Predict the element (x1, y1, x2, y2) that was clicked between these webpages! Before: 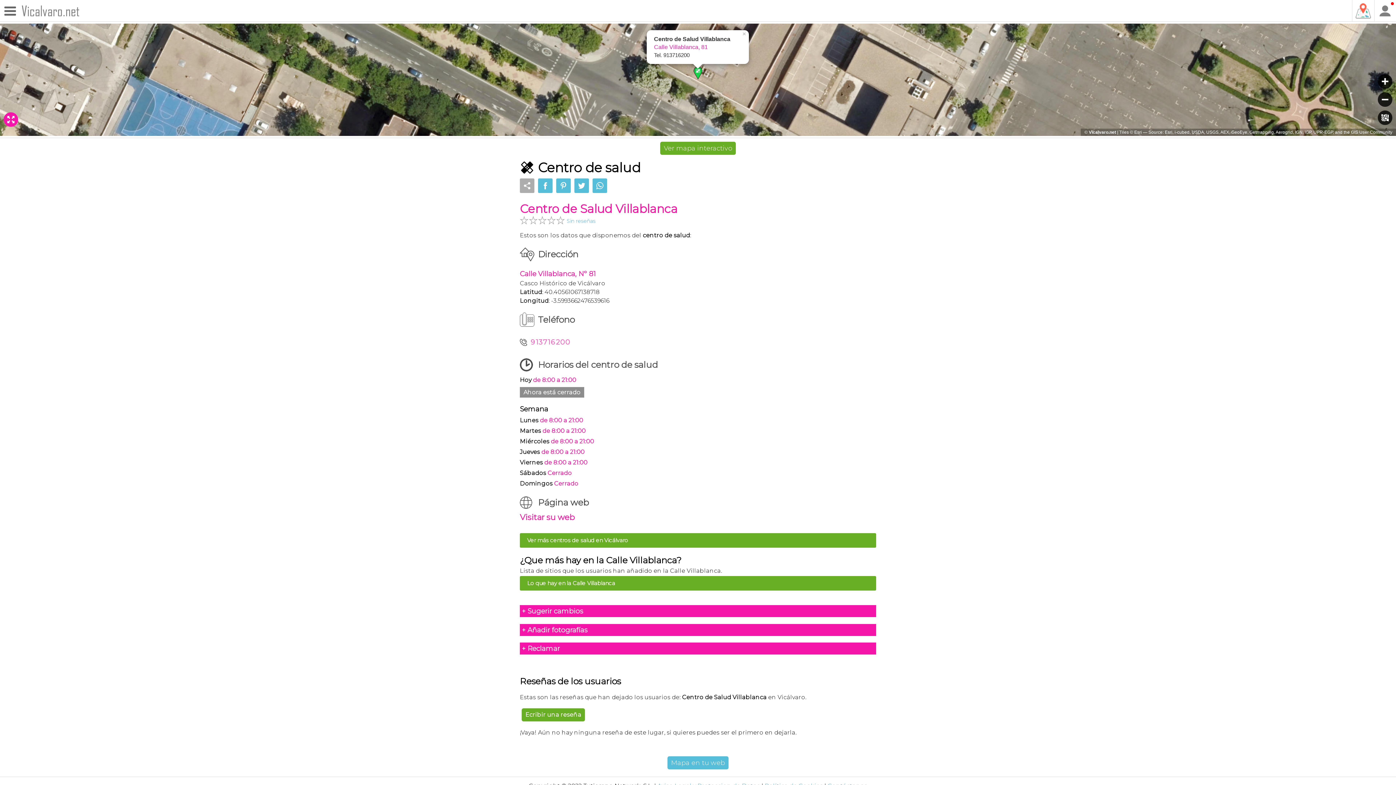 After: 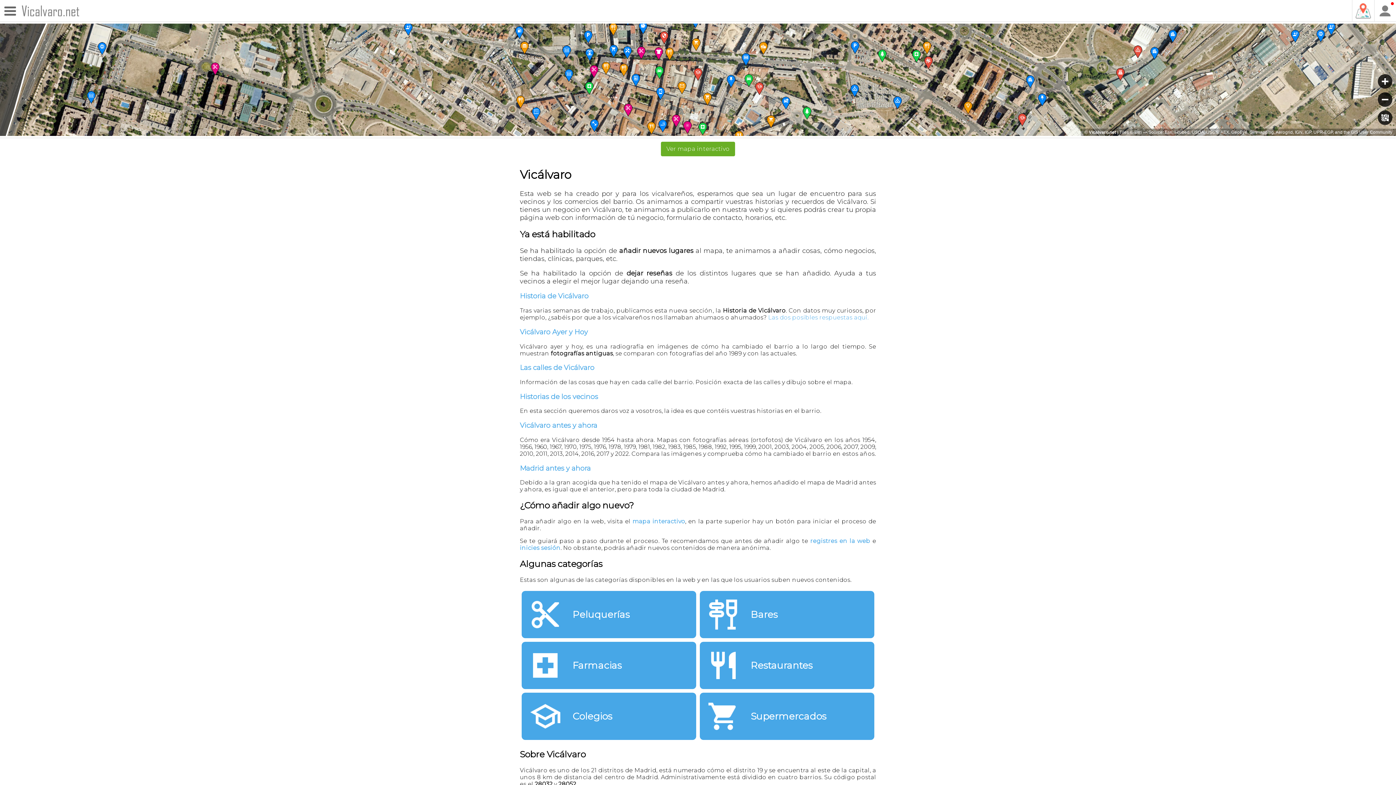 Action: bbox: (21, 0, 79, 21)